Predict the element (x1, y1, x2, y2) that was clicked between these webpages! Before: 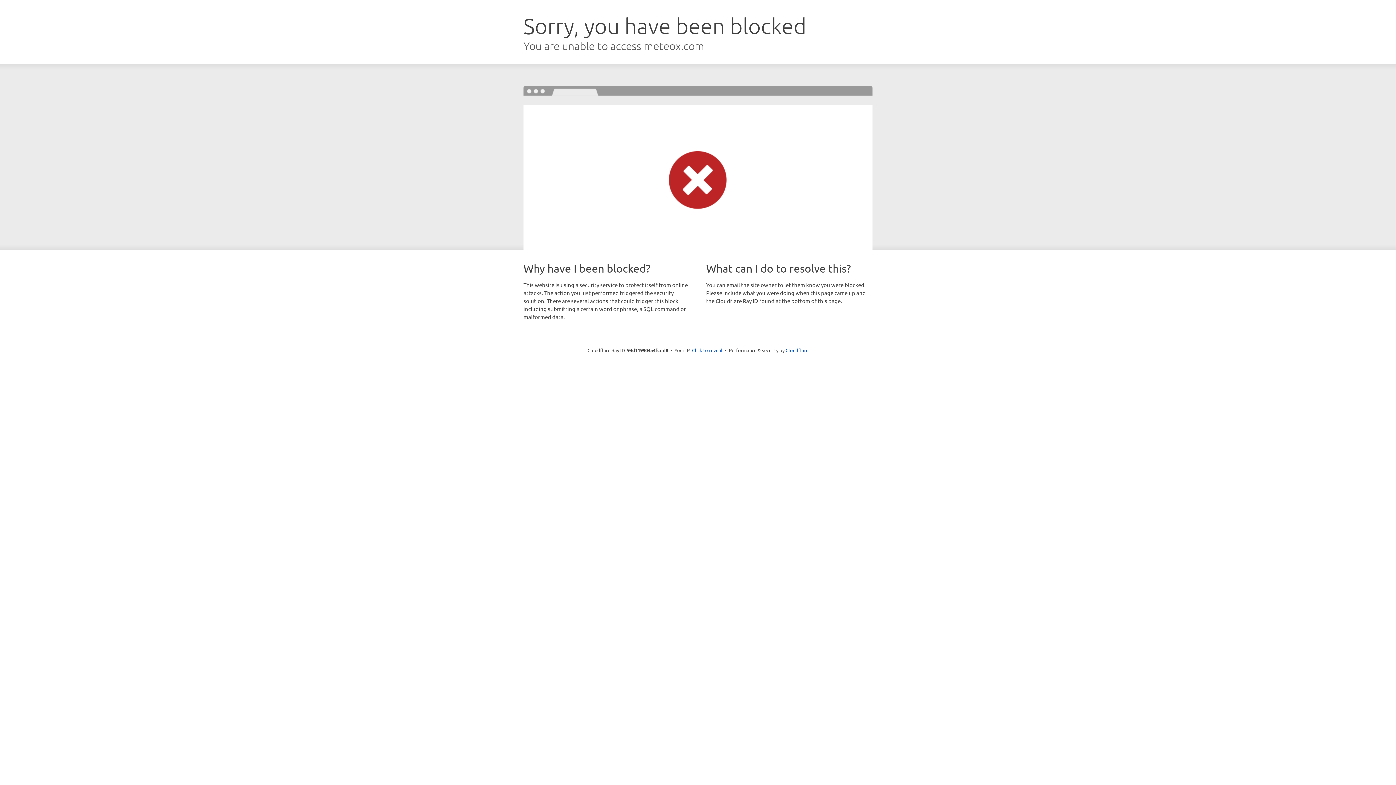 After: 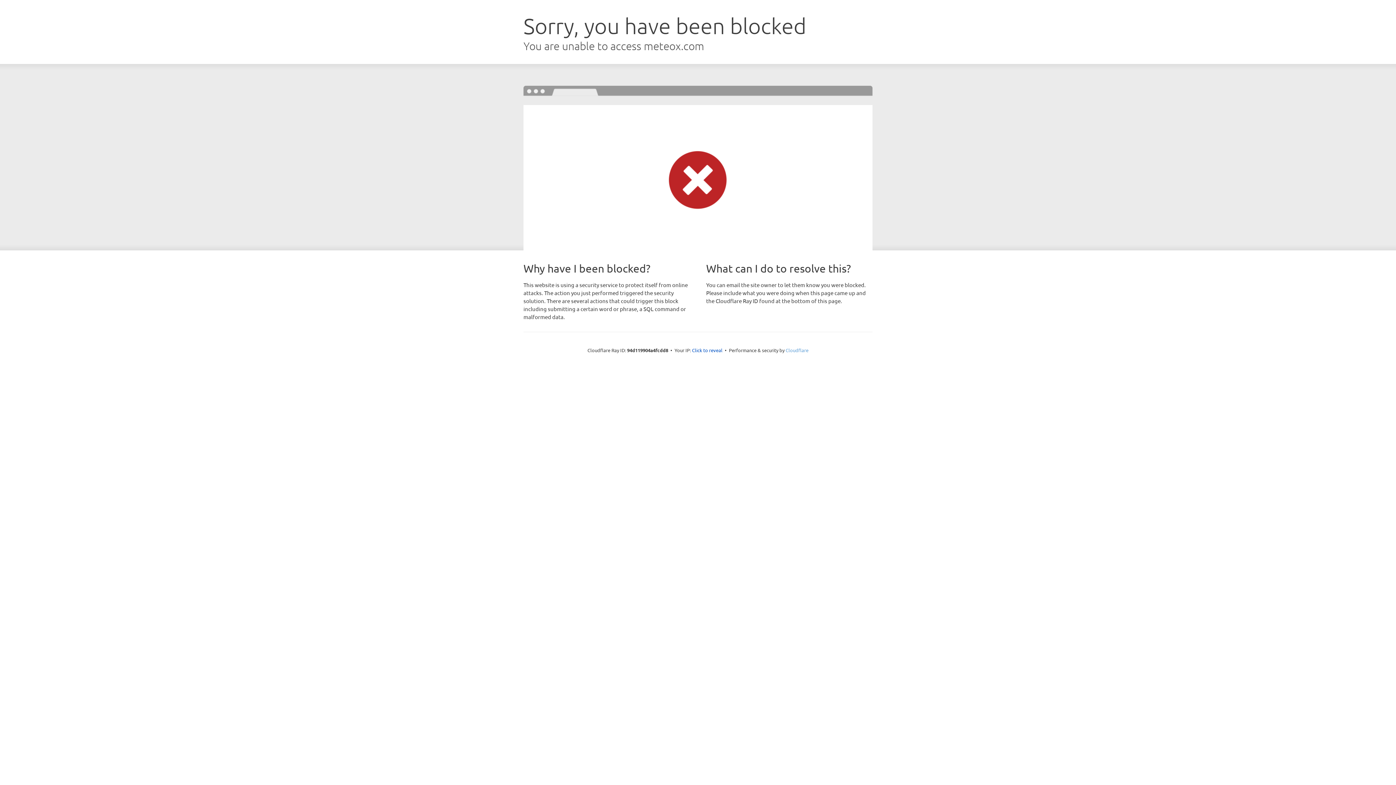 Action: bbox: (785, 347, 808, 353) label: Cloudflare